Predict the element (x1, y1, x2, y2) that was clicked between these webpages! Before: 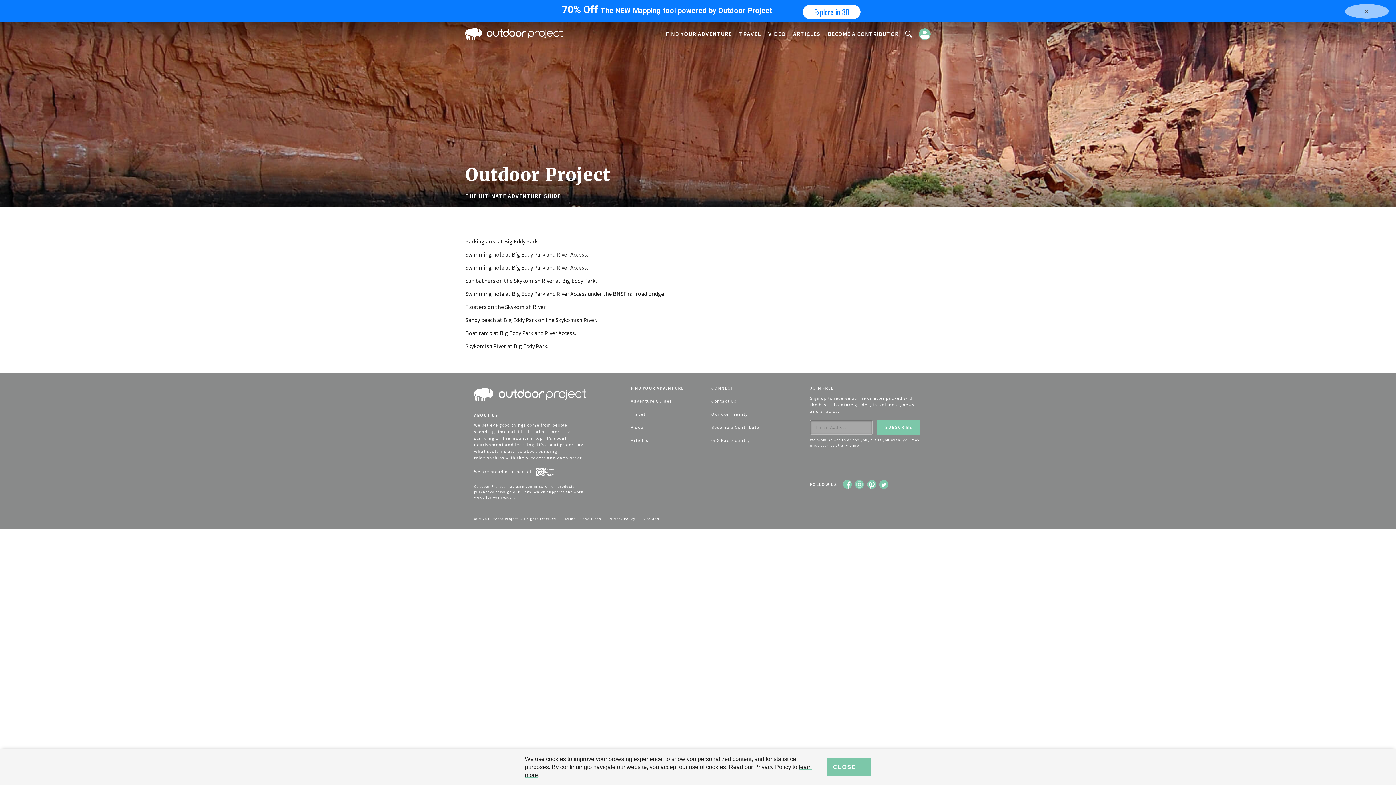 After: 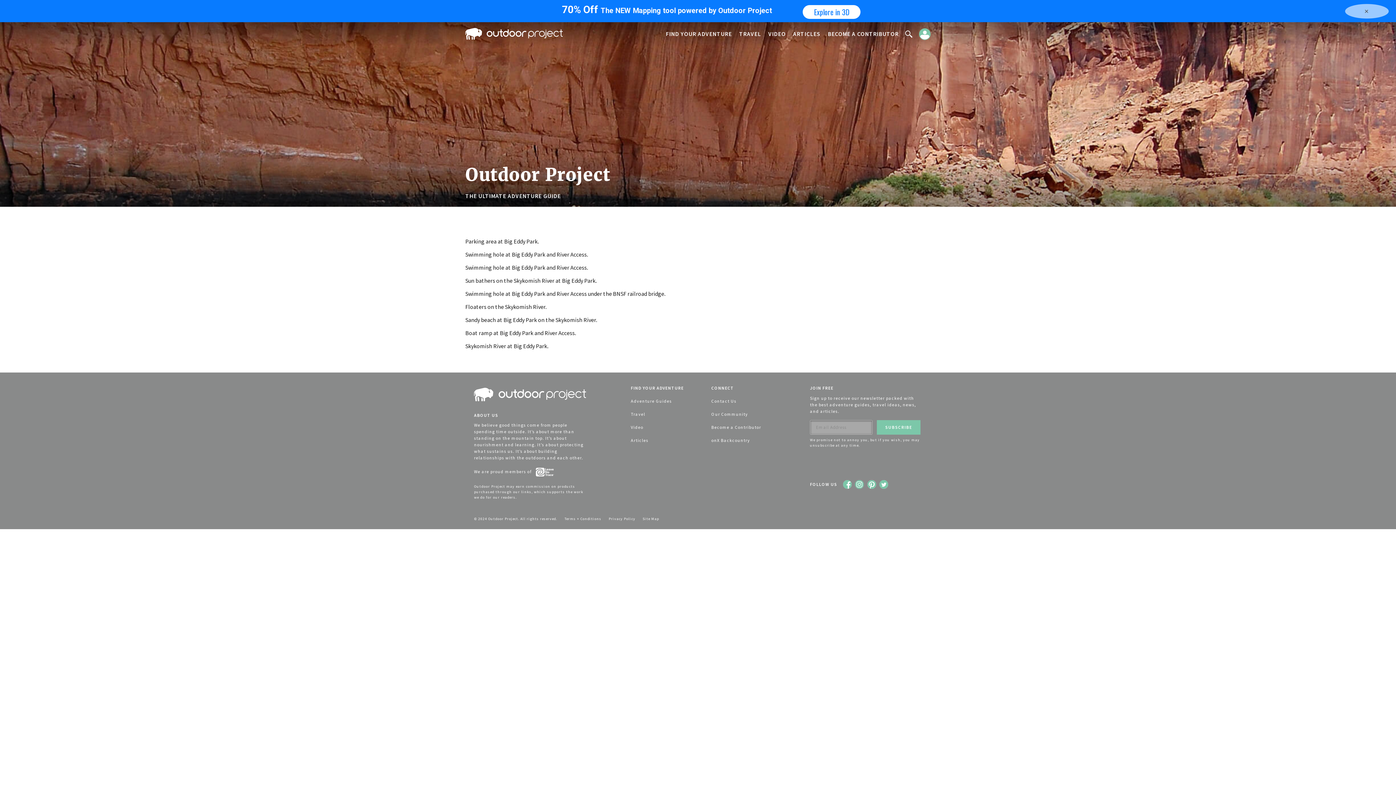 Action: label: CLOSE bbox: (827, 758, 871, 776)